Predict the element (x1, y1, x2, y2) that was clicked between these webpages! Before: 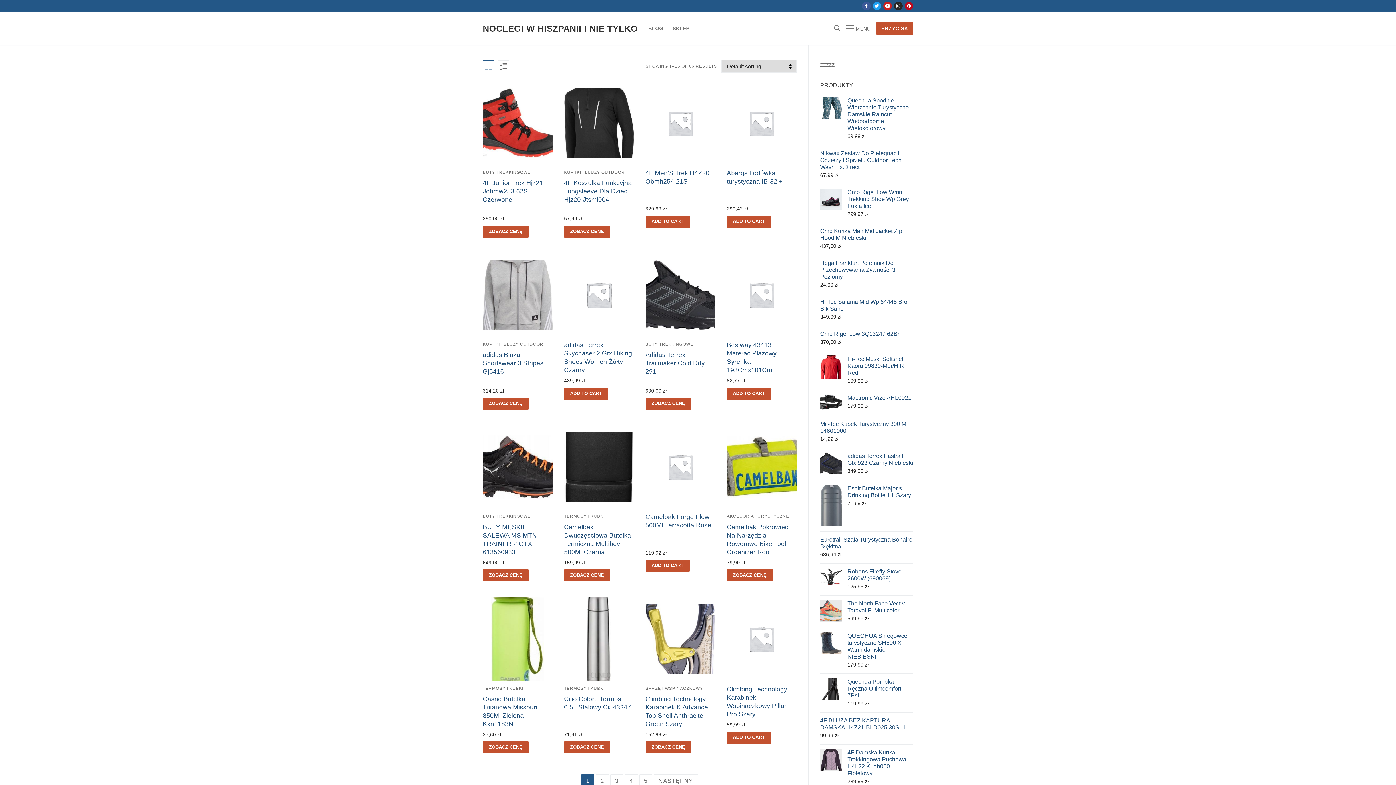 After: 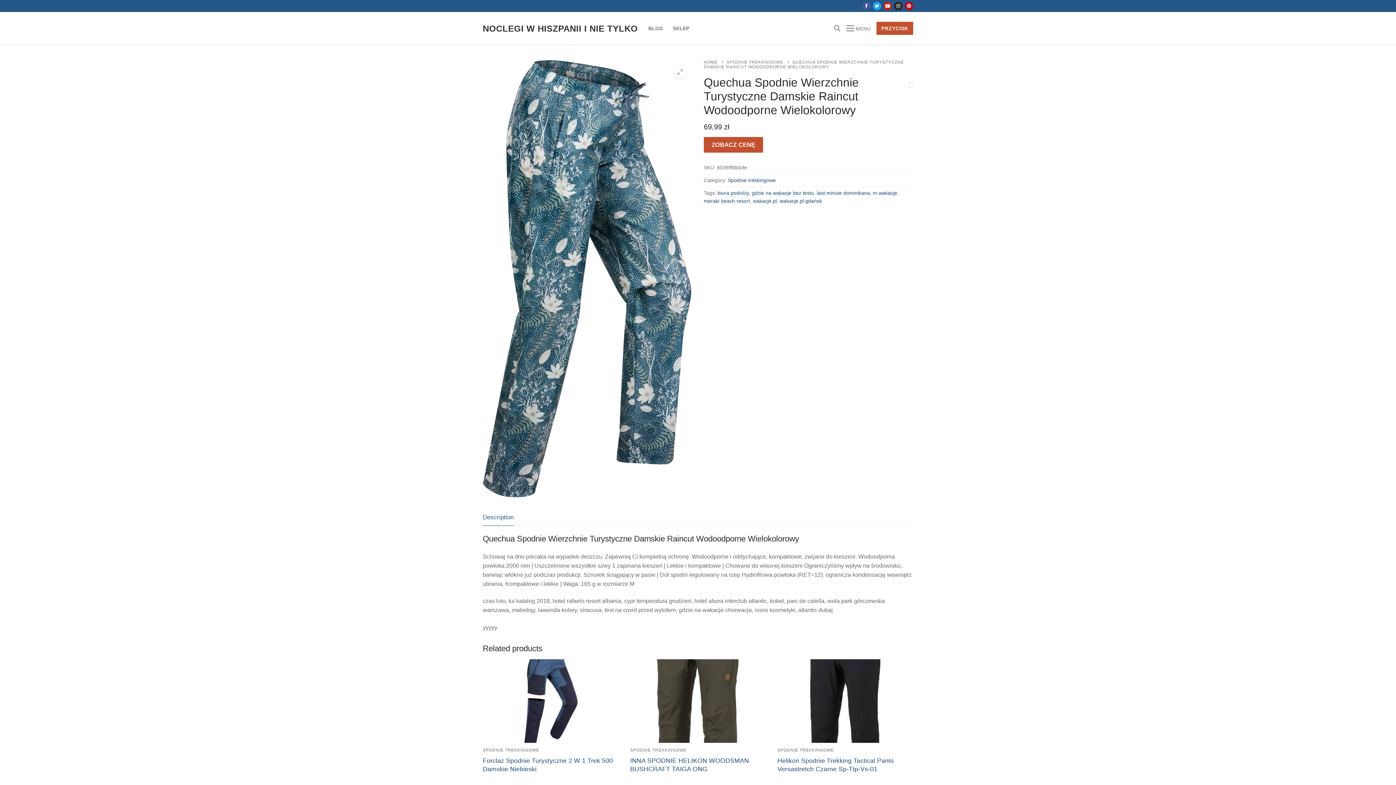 Action: label: Quechua Spodnie Wierzchnie Turystyczne Damskie Raincut Wodoodporne Wielokolorowy bbox: (847, 97, 913, 131)